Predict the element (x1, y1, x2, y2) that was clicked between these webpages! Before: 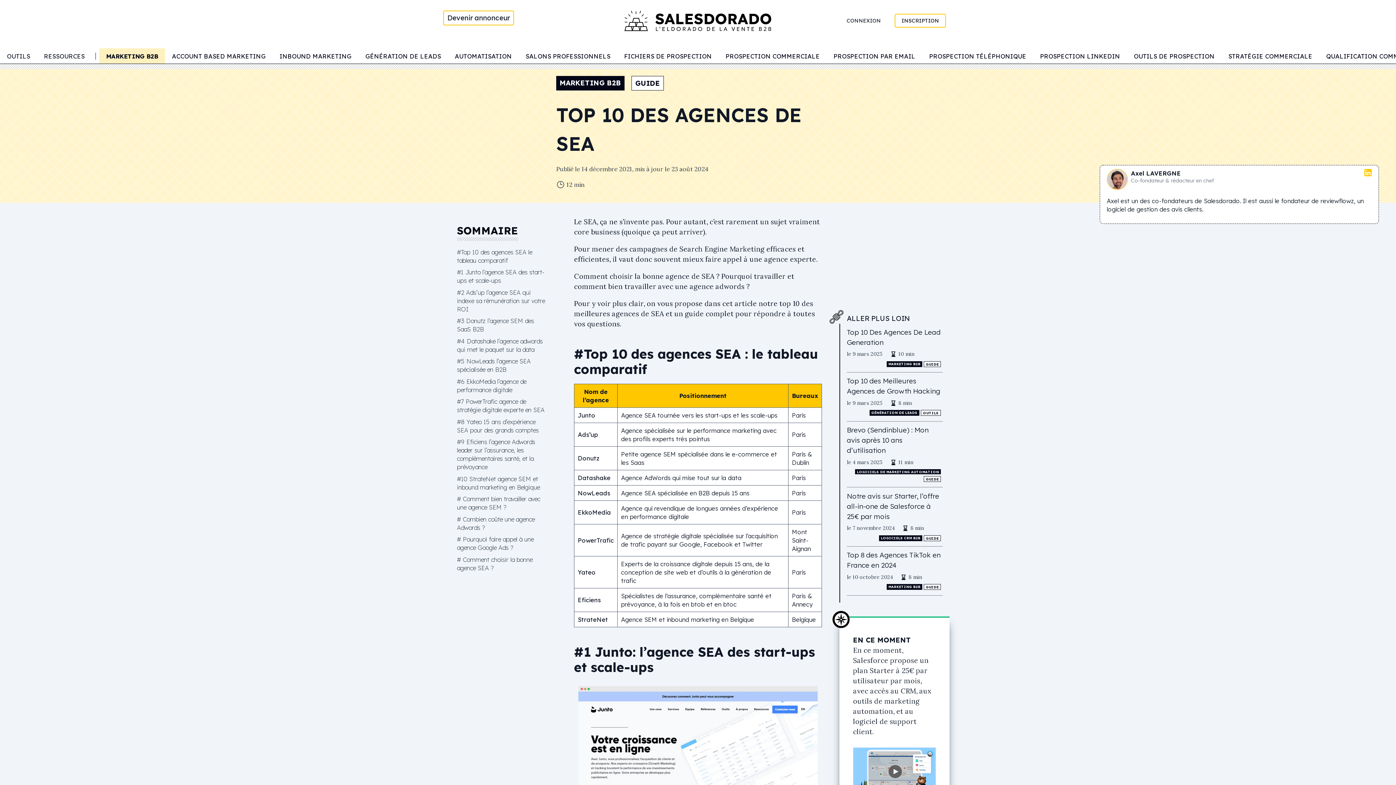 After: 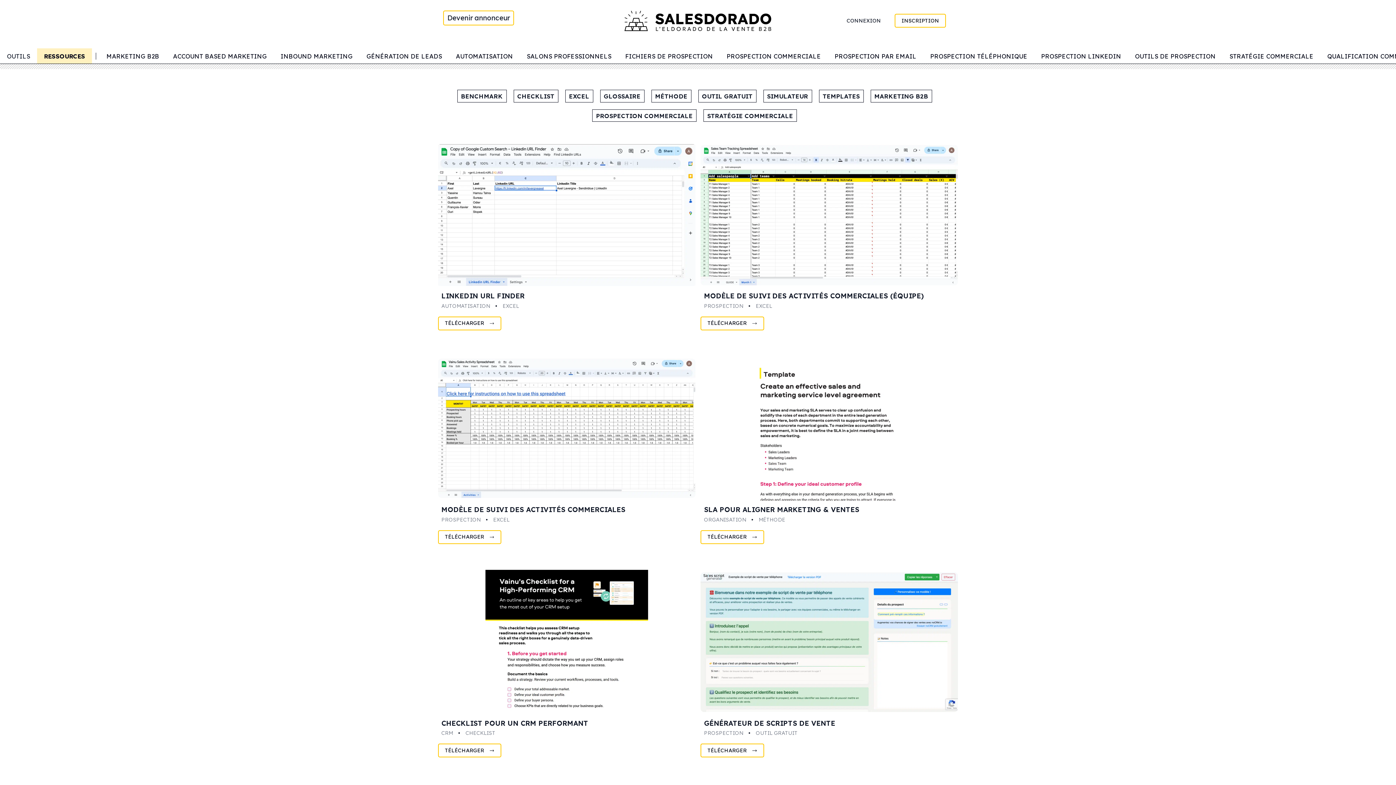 Action: bbox: (44, 52, 84, 59) label: RESSOURCES